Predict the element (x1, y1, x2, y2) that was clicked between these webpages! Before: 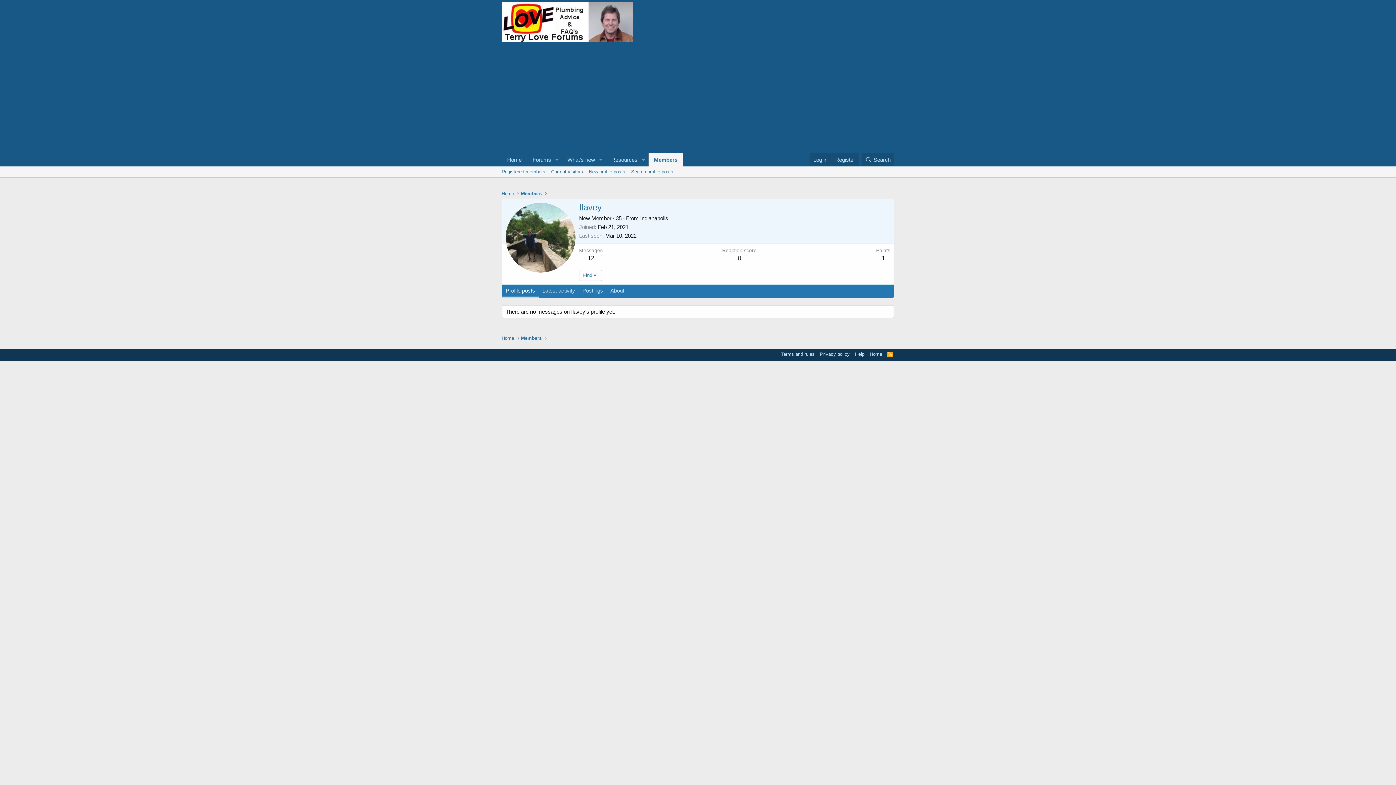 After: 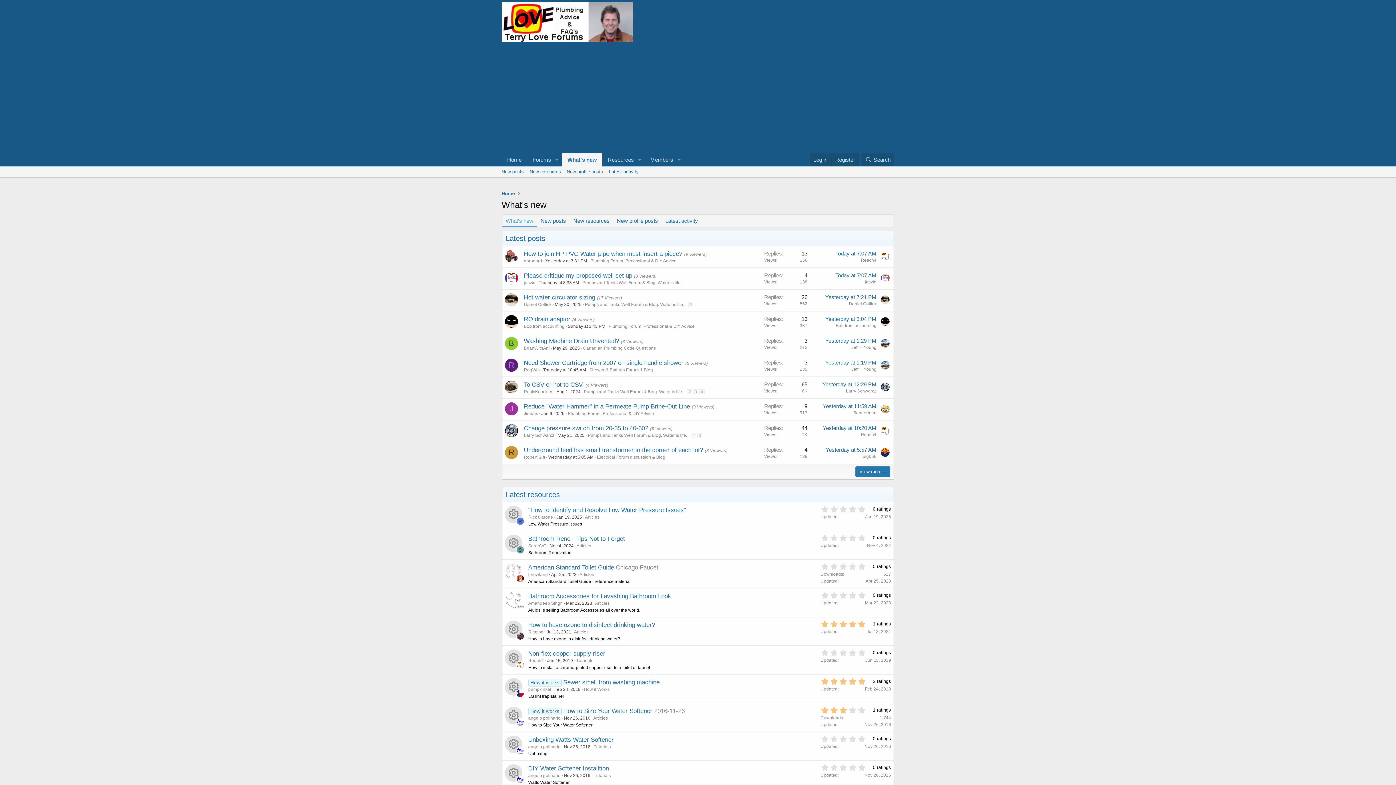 Action: bbox: (562, 153, 595, 166) label: What's new